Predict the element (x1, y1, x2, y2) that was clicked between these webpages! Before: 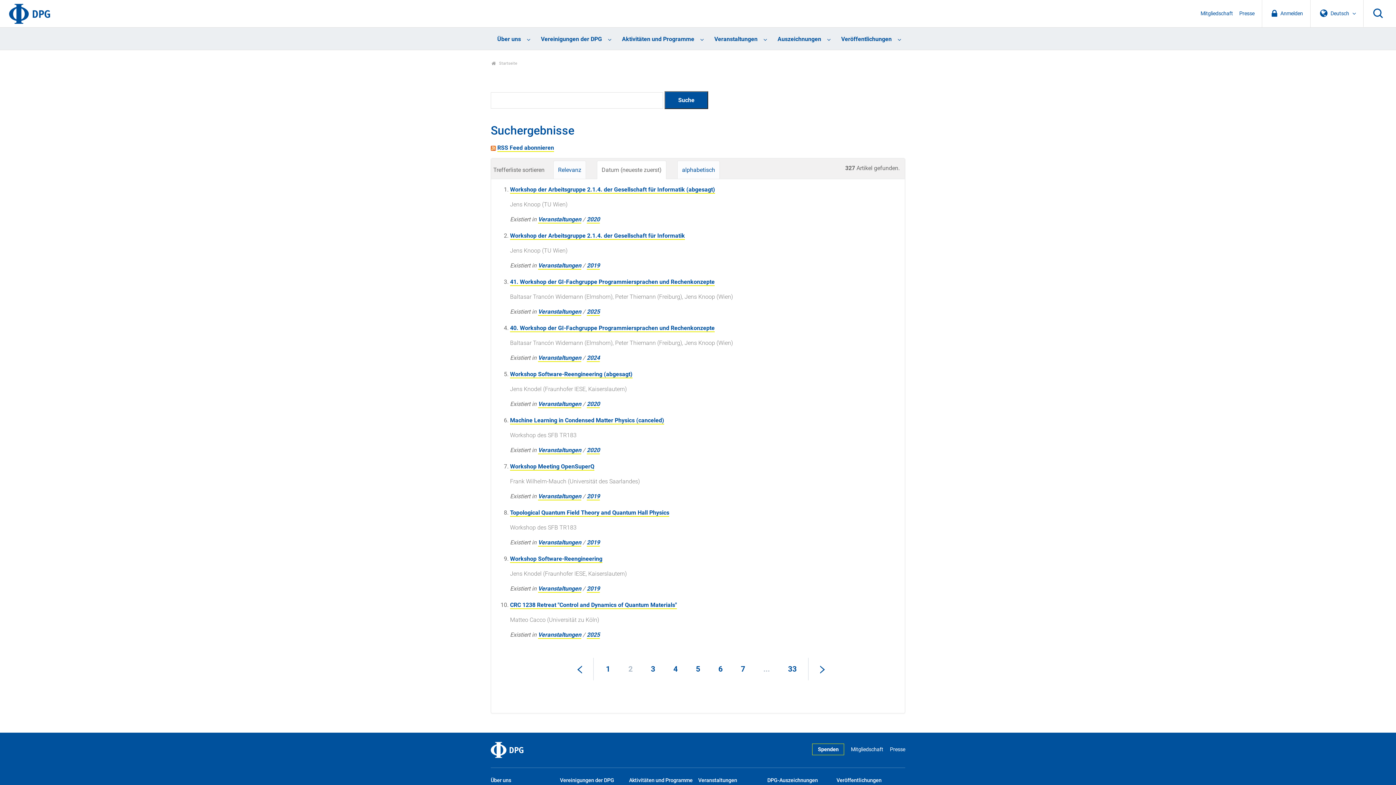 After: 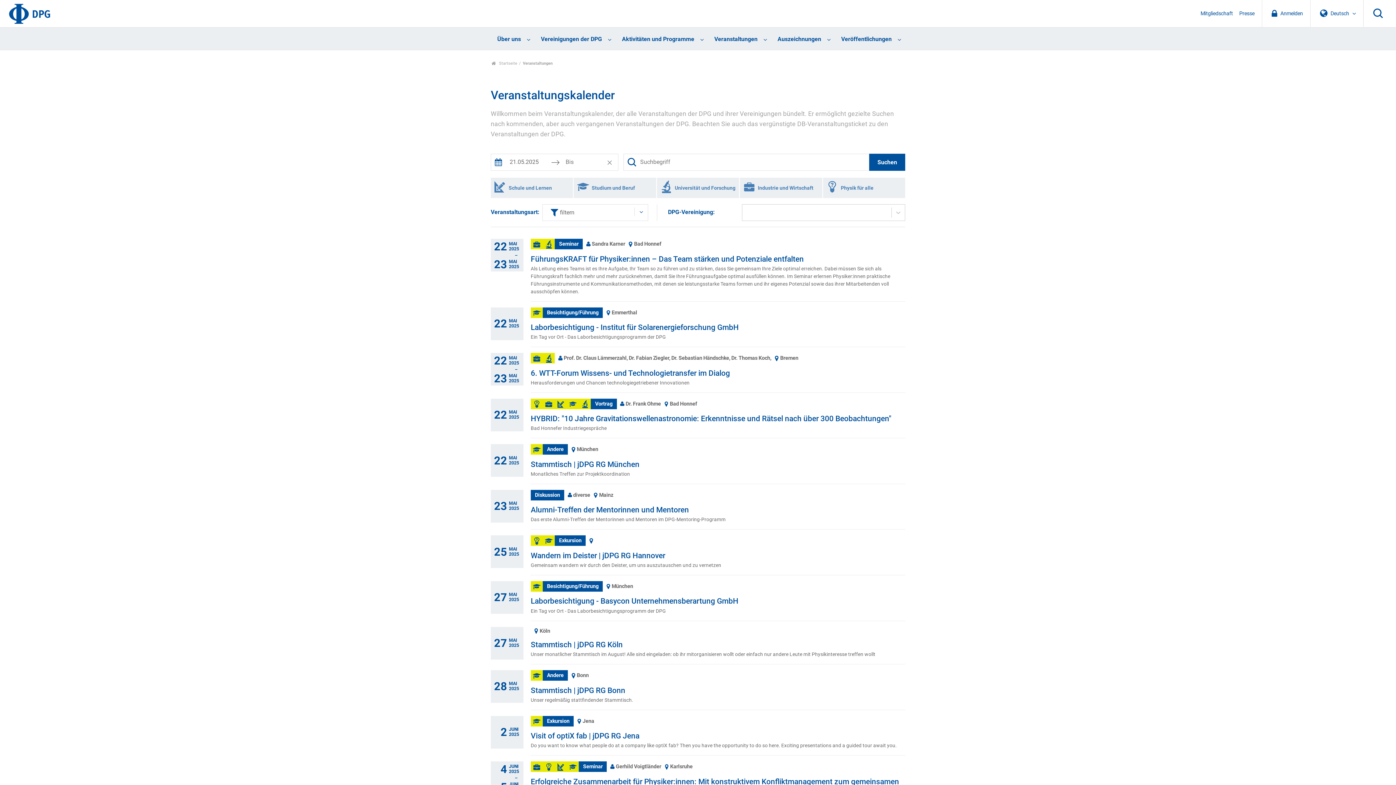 Action: label: Veranstaltungen bbox: (538, 216, 581, 223)